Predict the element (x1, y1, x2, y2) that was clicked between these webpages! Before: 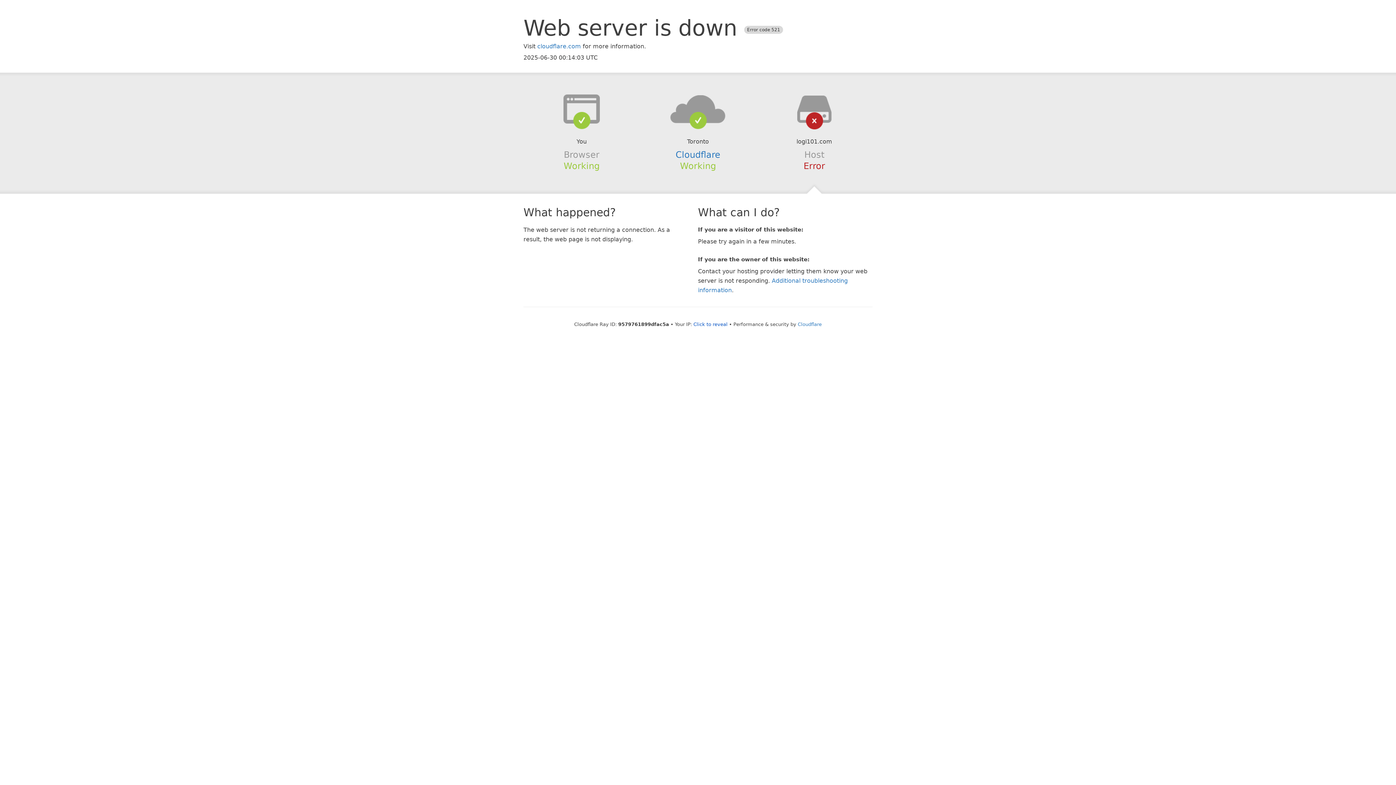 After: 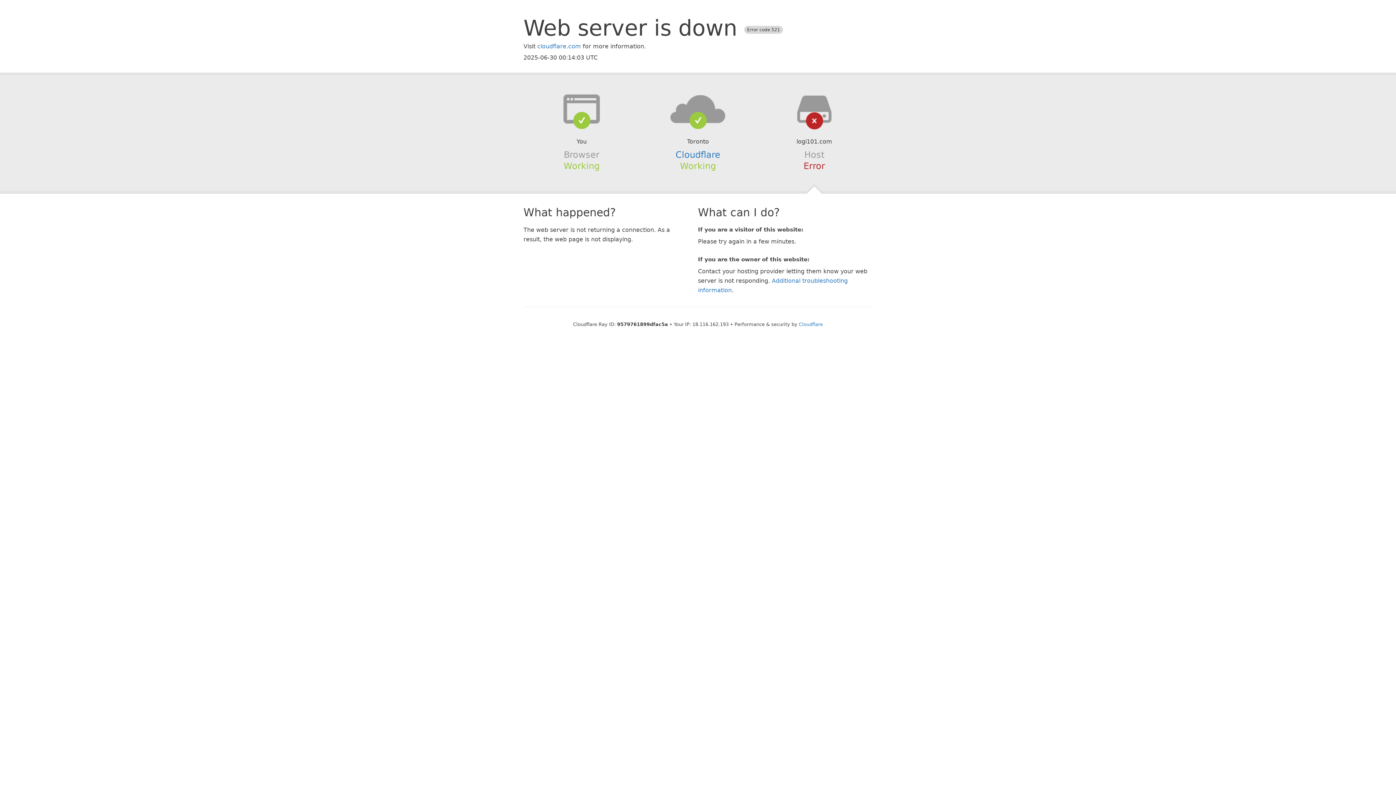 Action: label: Click to reveal bbox: (693, 321, 727, 327)